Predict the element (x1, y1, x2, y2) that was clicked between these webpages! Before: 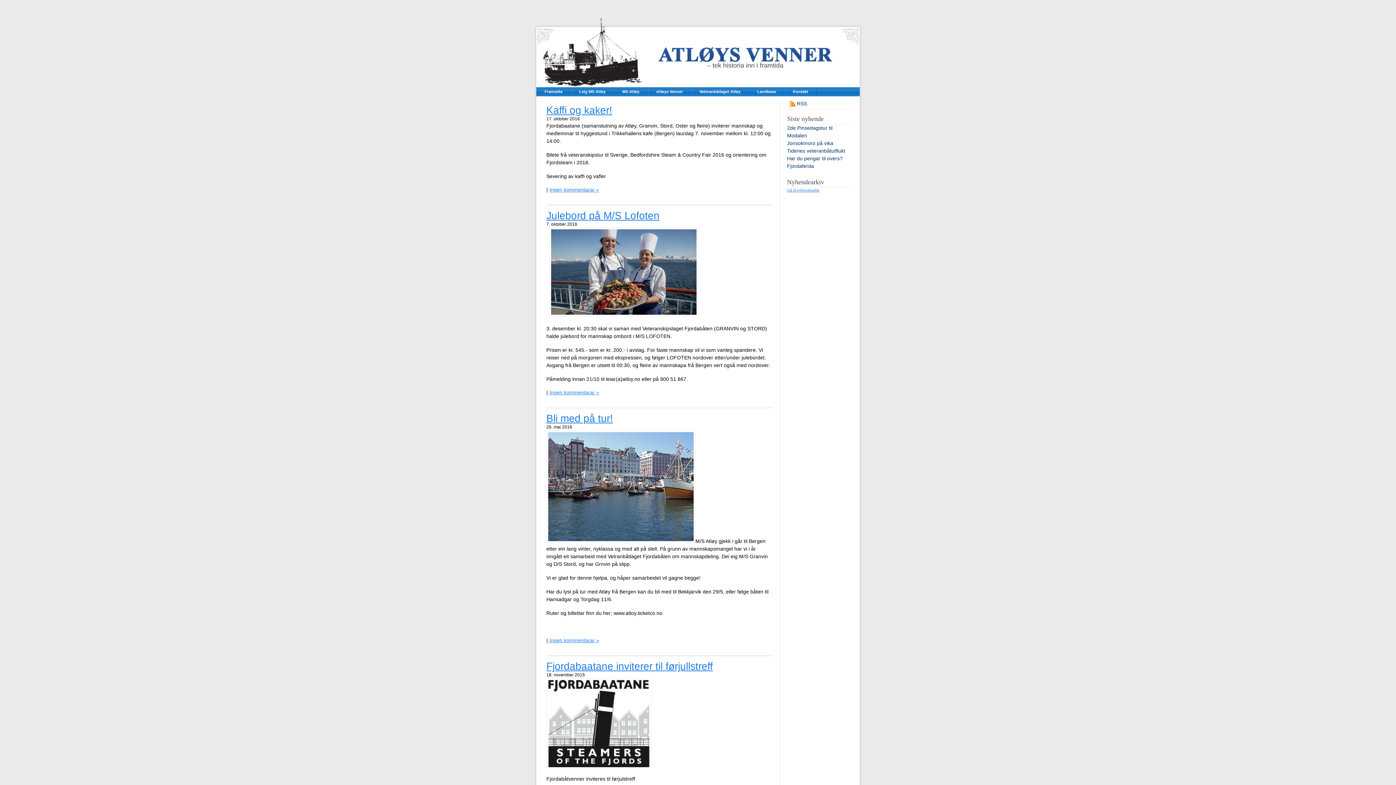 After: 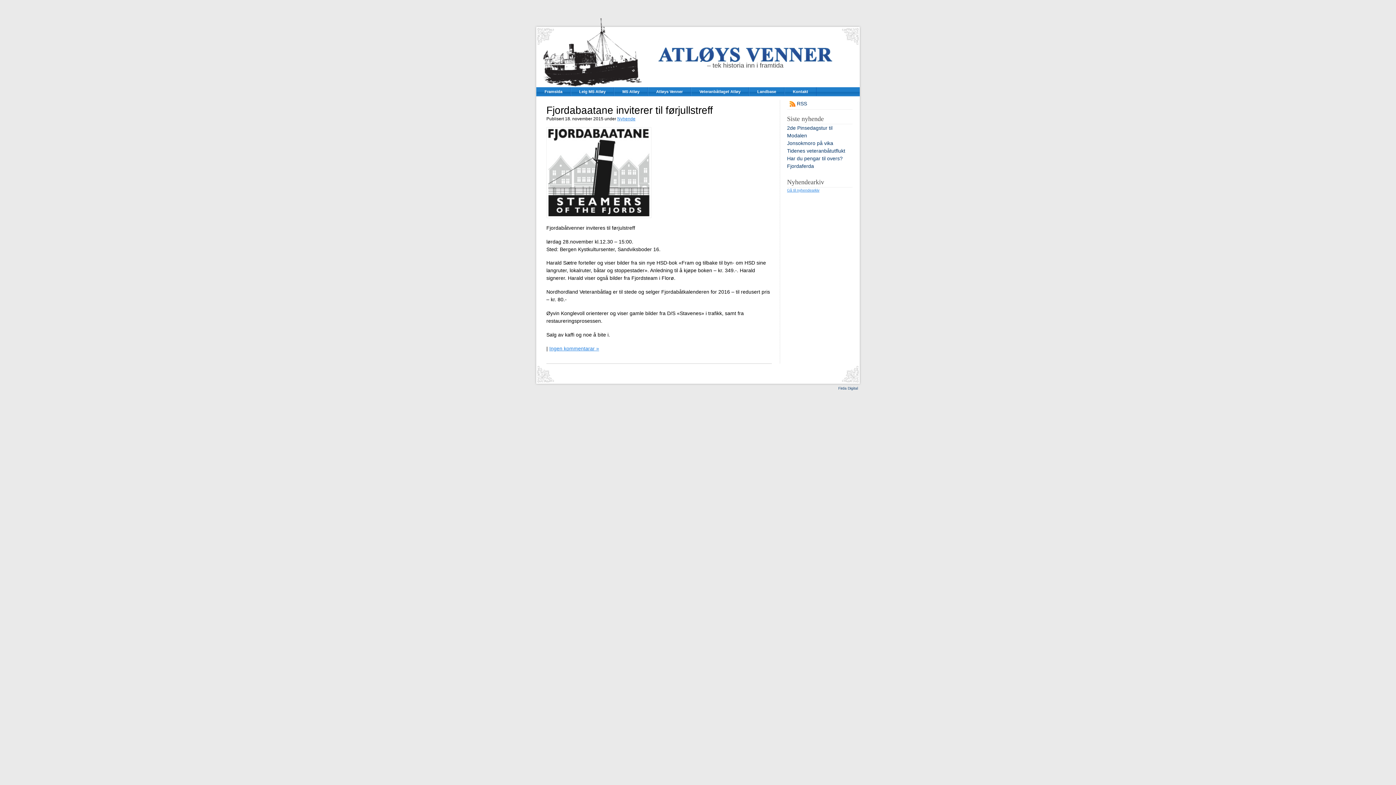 Action: label: Fjordabaatane inviterer til førjullstreff bbox: (546, 661, 713, 672)